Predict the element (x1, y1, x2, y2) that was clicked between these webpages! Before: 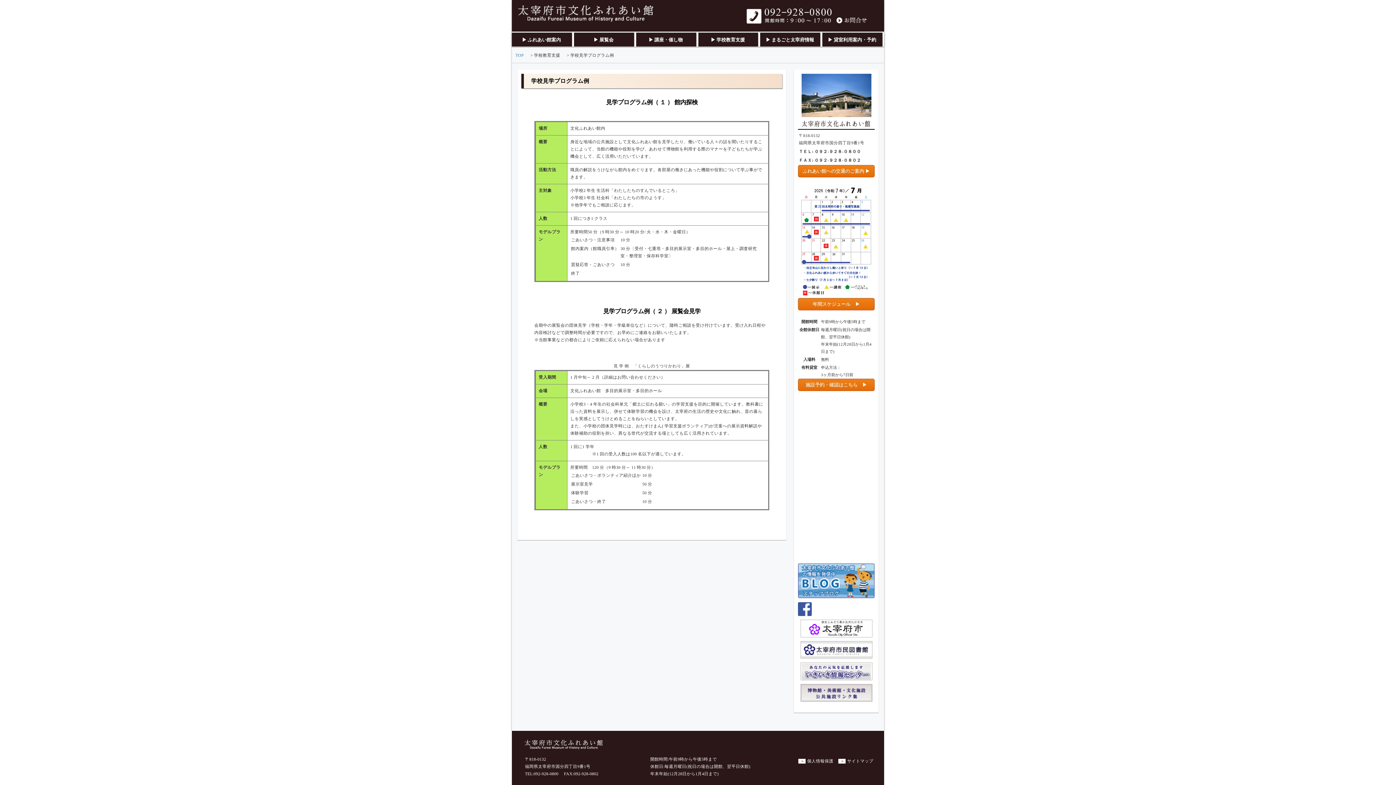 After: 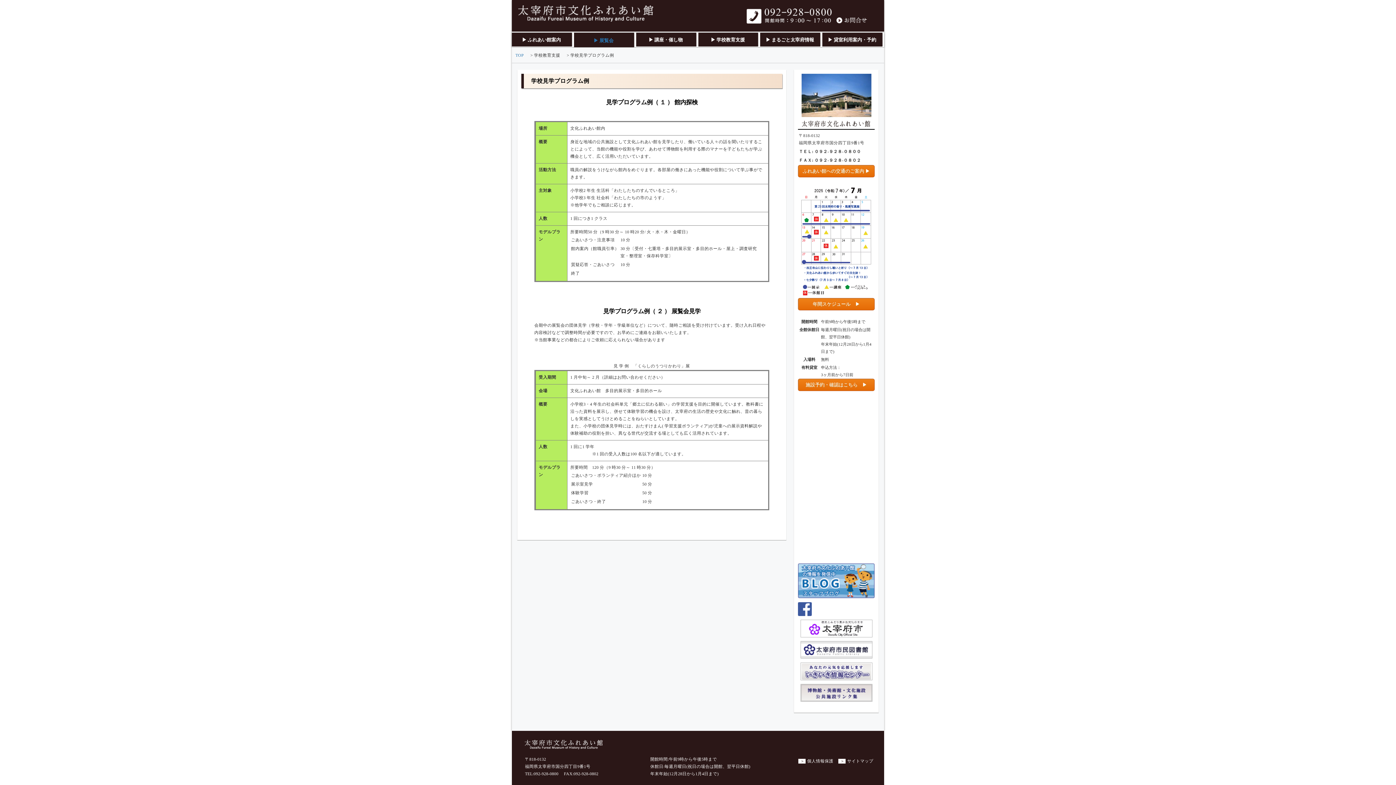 Action: label: ▶ 展覧会 bbox: (574, 33, 633, 46)